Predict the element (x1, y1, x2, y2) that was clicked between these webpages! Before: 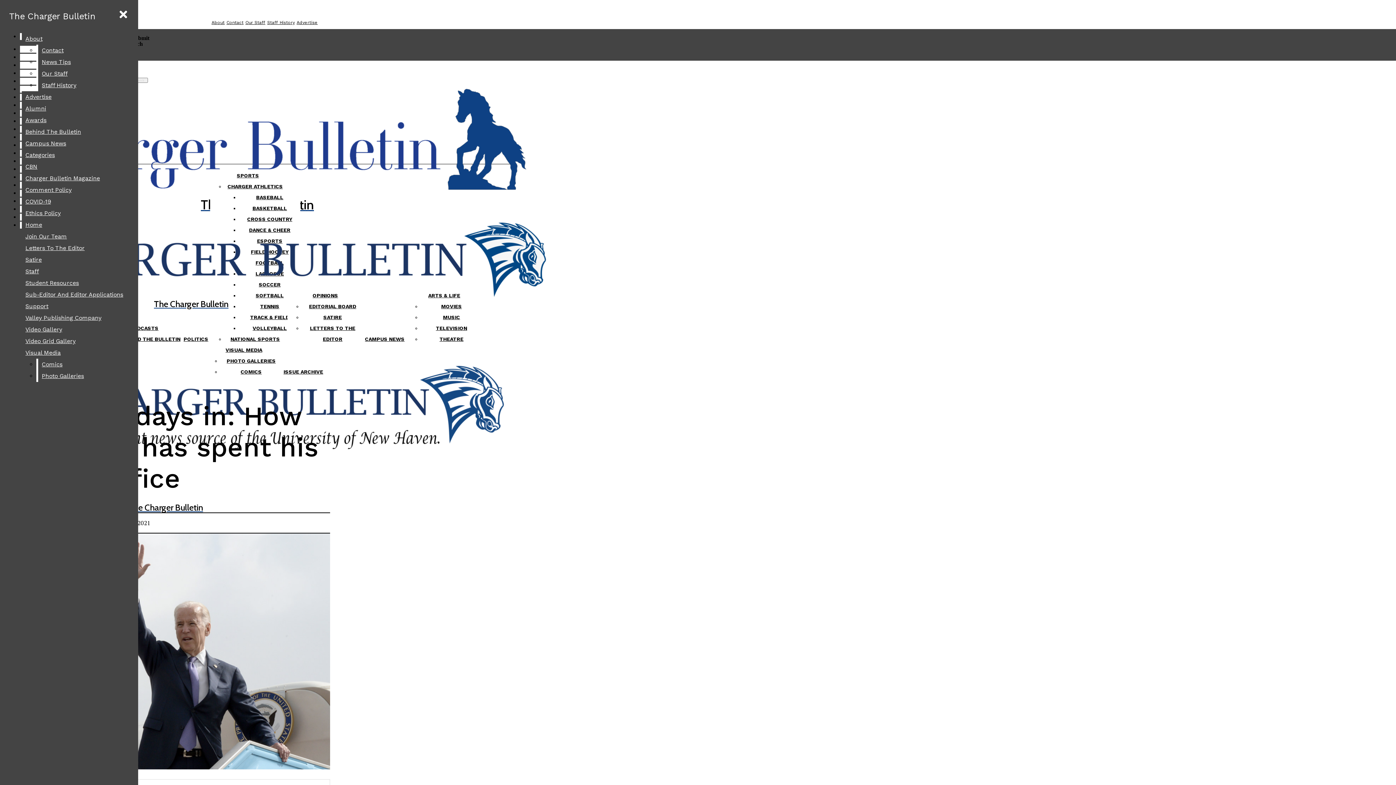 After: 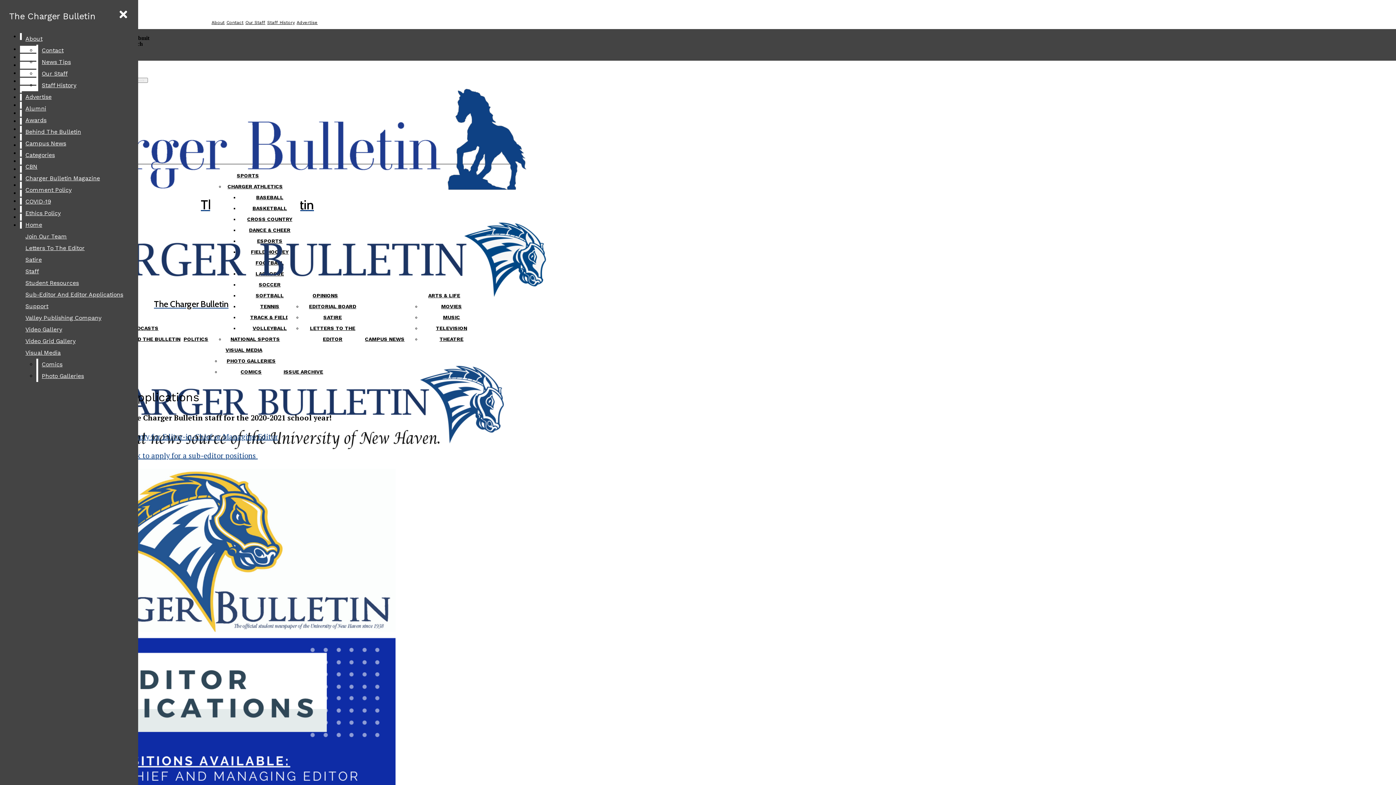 Action: bbox: (21, 289, 132, 300) label: Sub-Editor And Editor Applications